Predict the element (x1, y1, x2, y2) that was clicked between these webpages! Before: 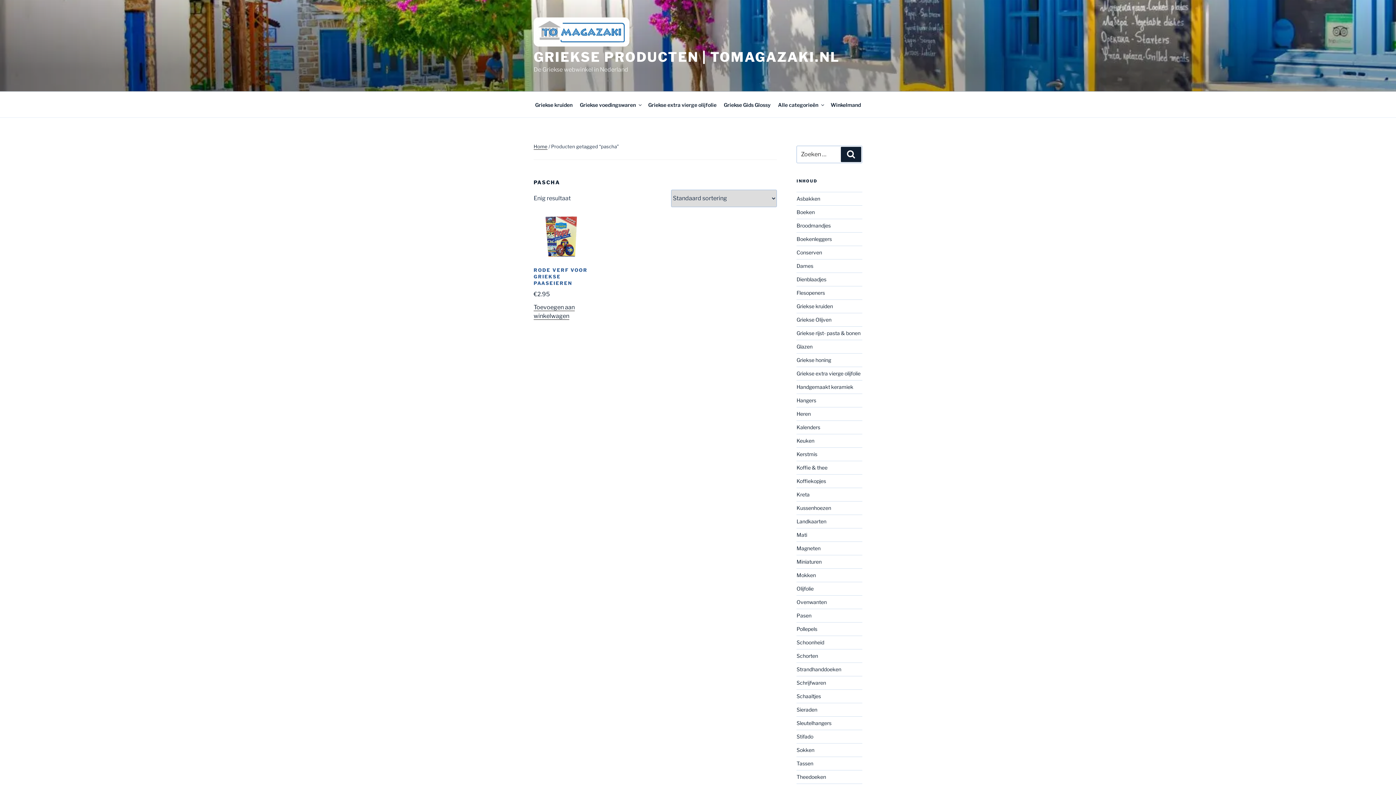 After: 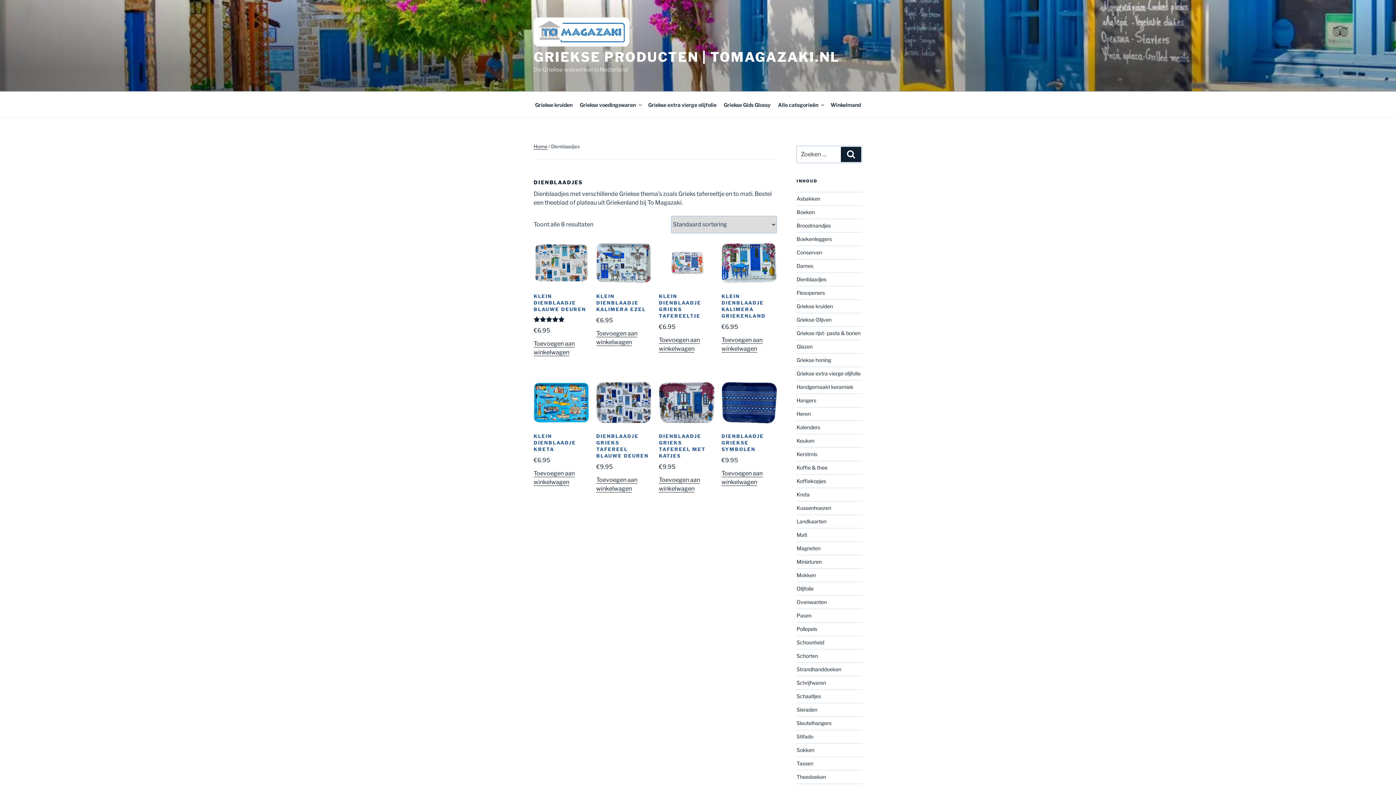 Action: label: Dienblaadjes bbox: (796, 276, 826, 282)